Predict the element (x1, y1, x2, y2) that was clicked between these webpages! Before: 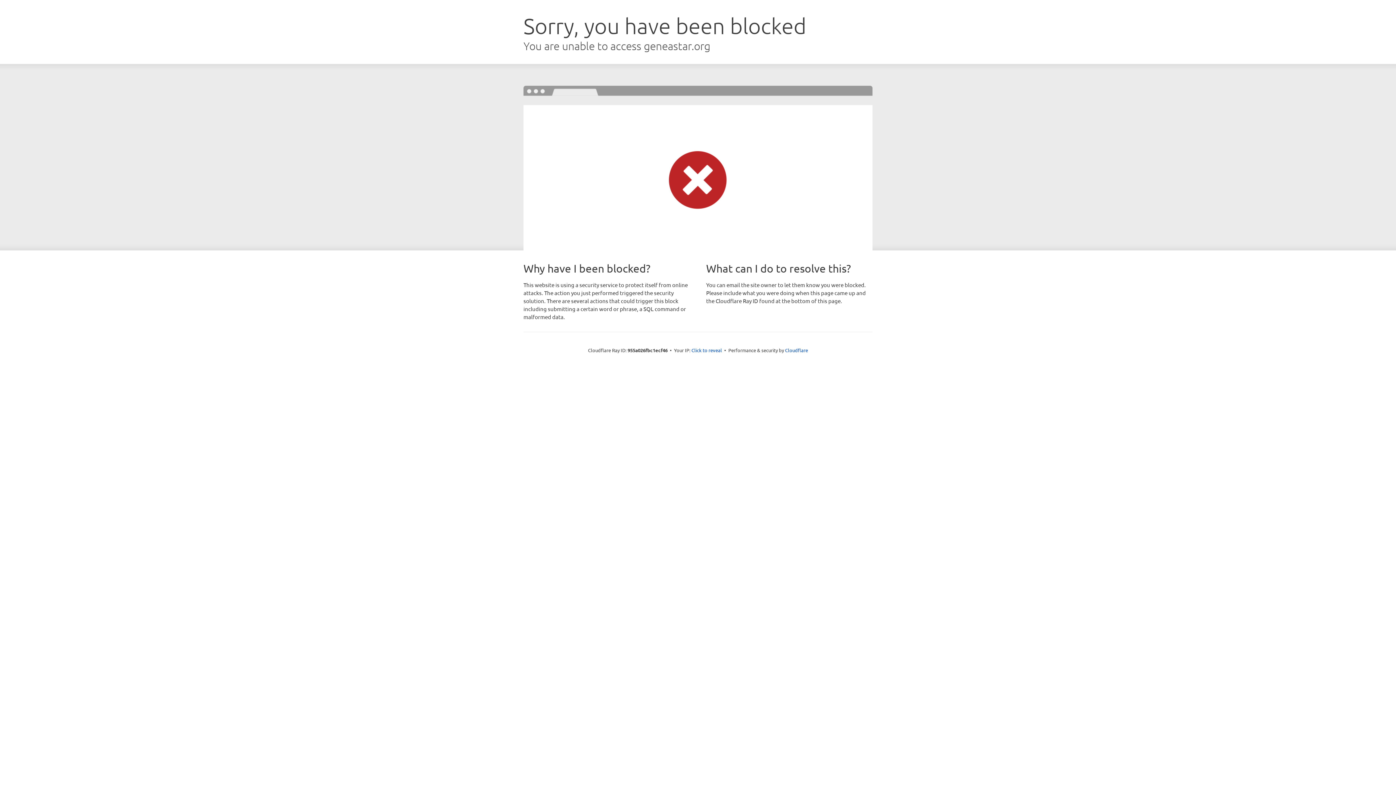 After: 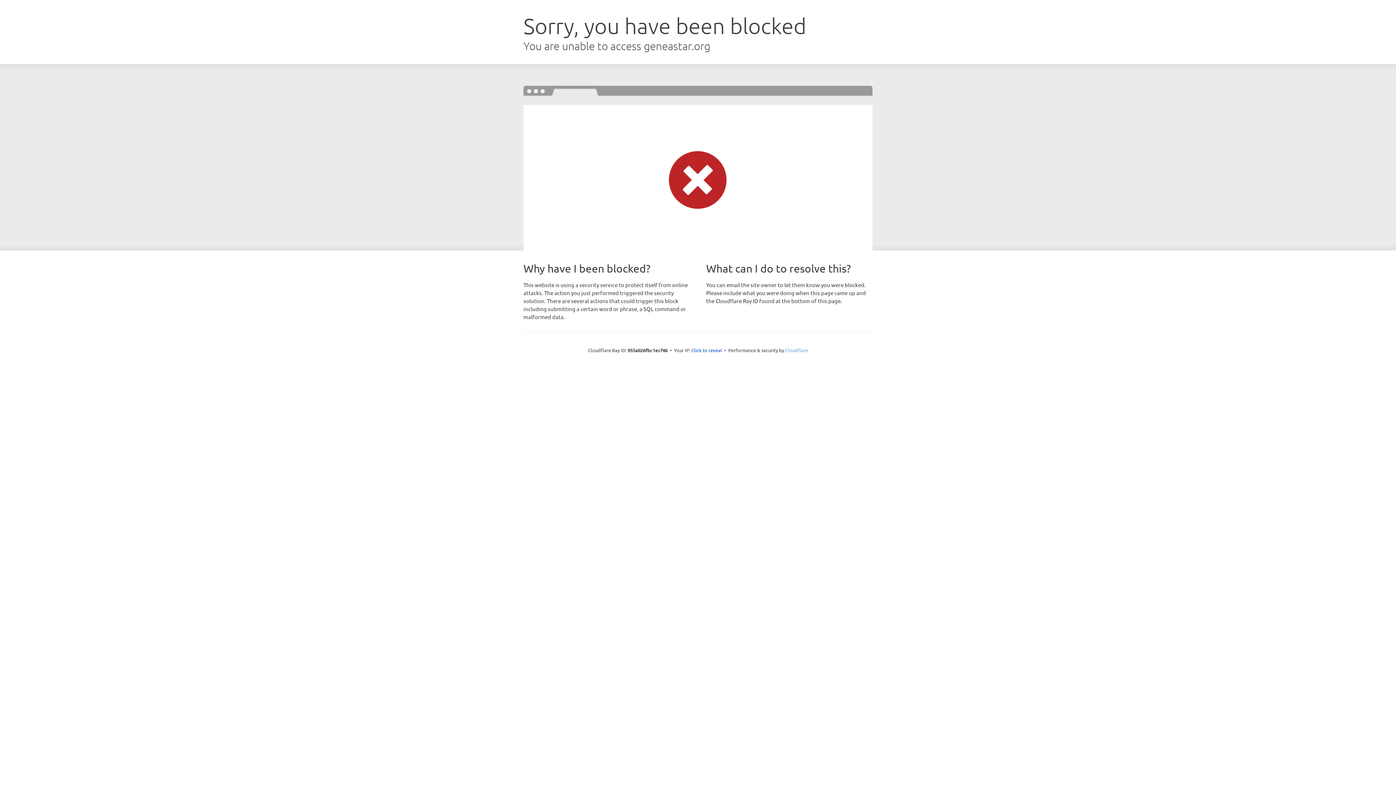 Action: label: Cloudflare bbox: (785, 347, 808, 353)